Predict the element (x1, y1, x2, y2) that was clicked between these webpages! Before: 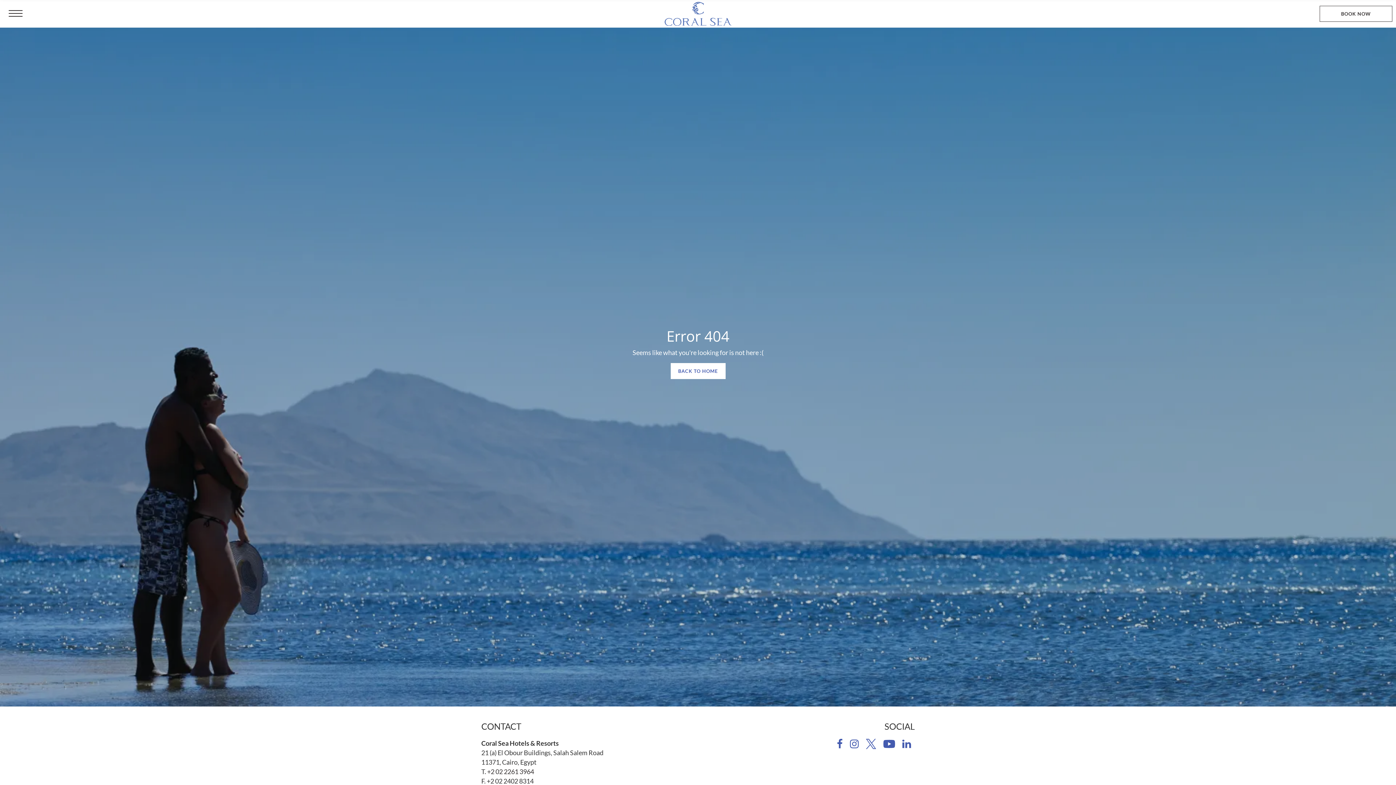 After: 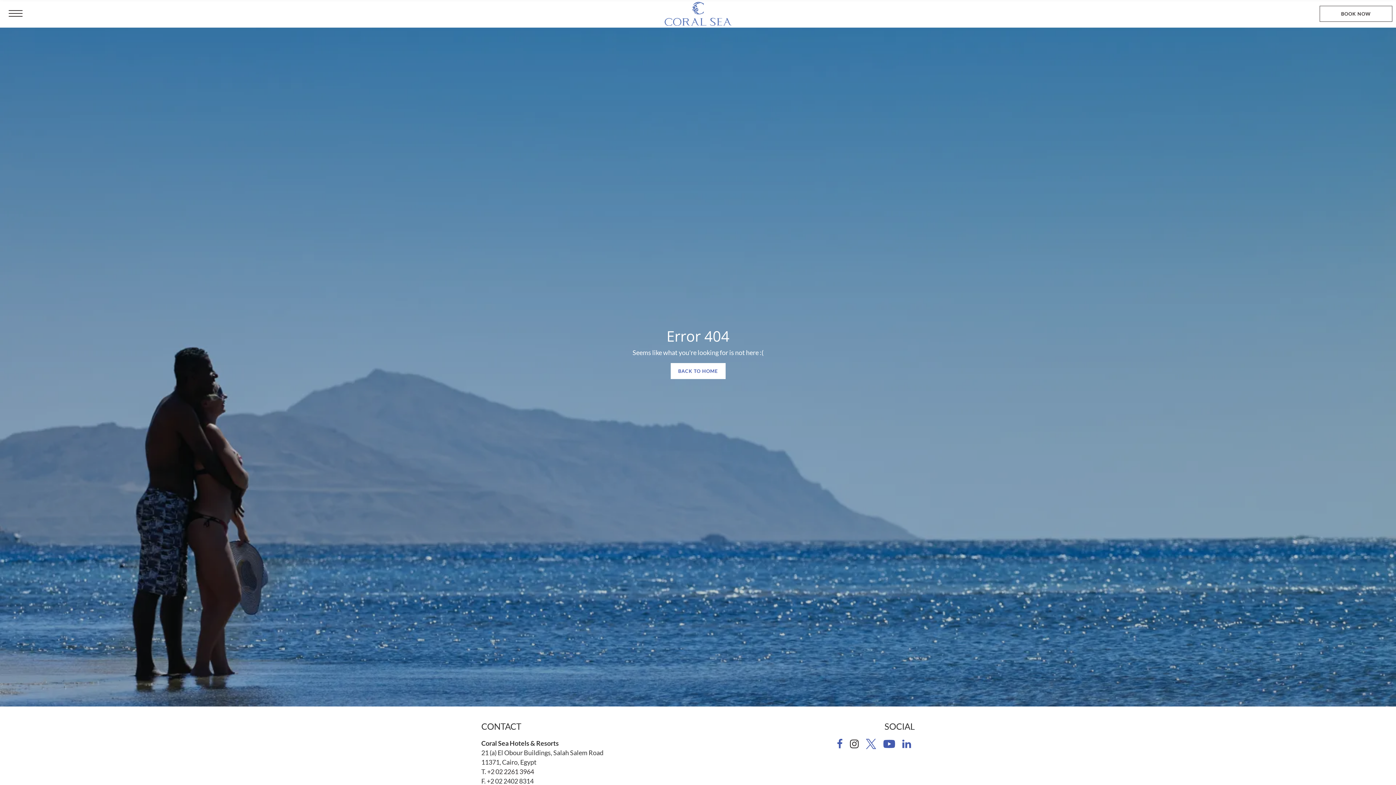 Action: bbox: (850, 738, 858, 749)